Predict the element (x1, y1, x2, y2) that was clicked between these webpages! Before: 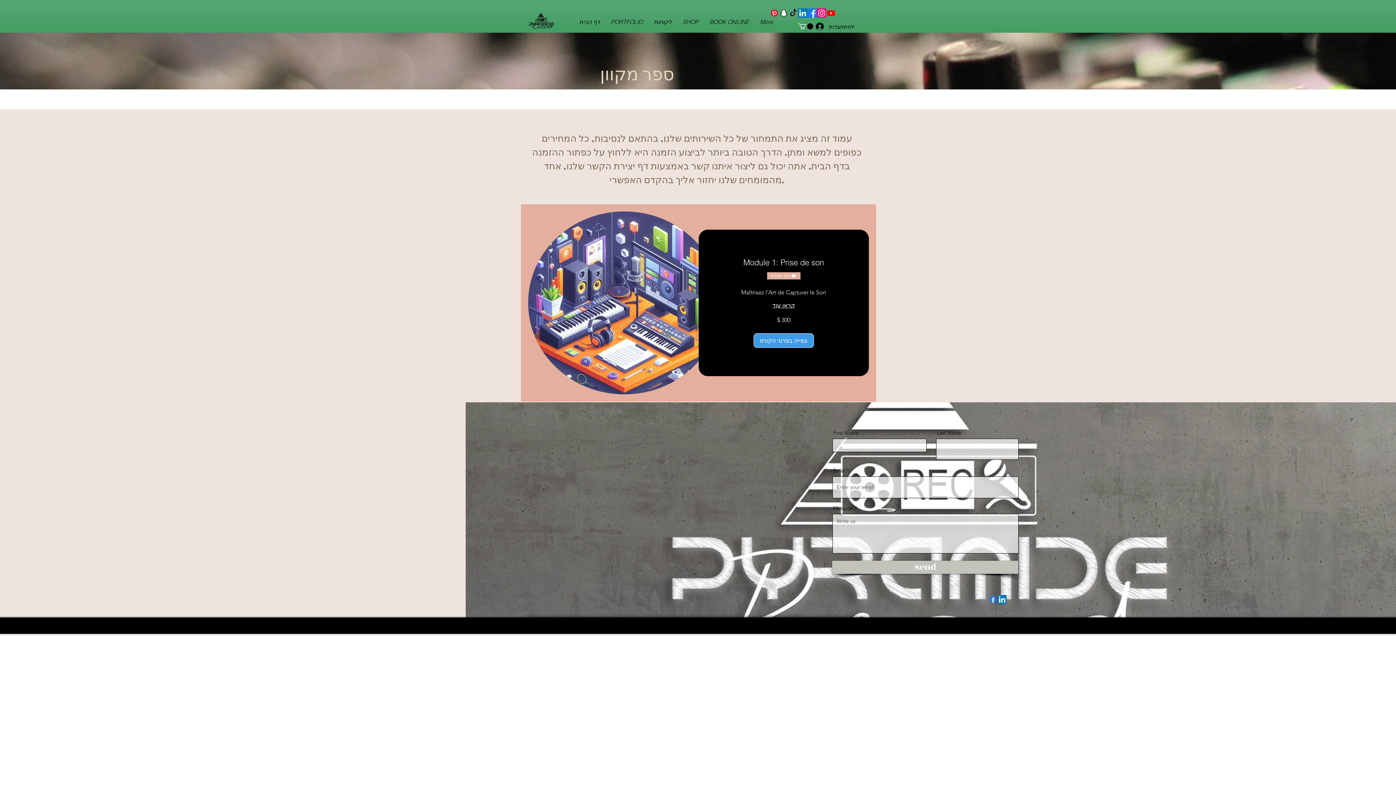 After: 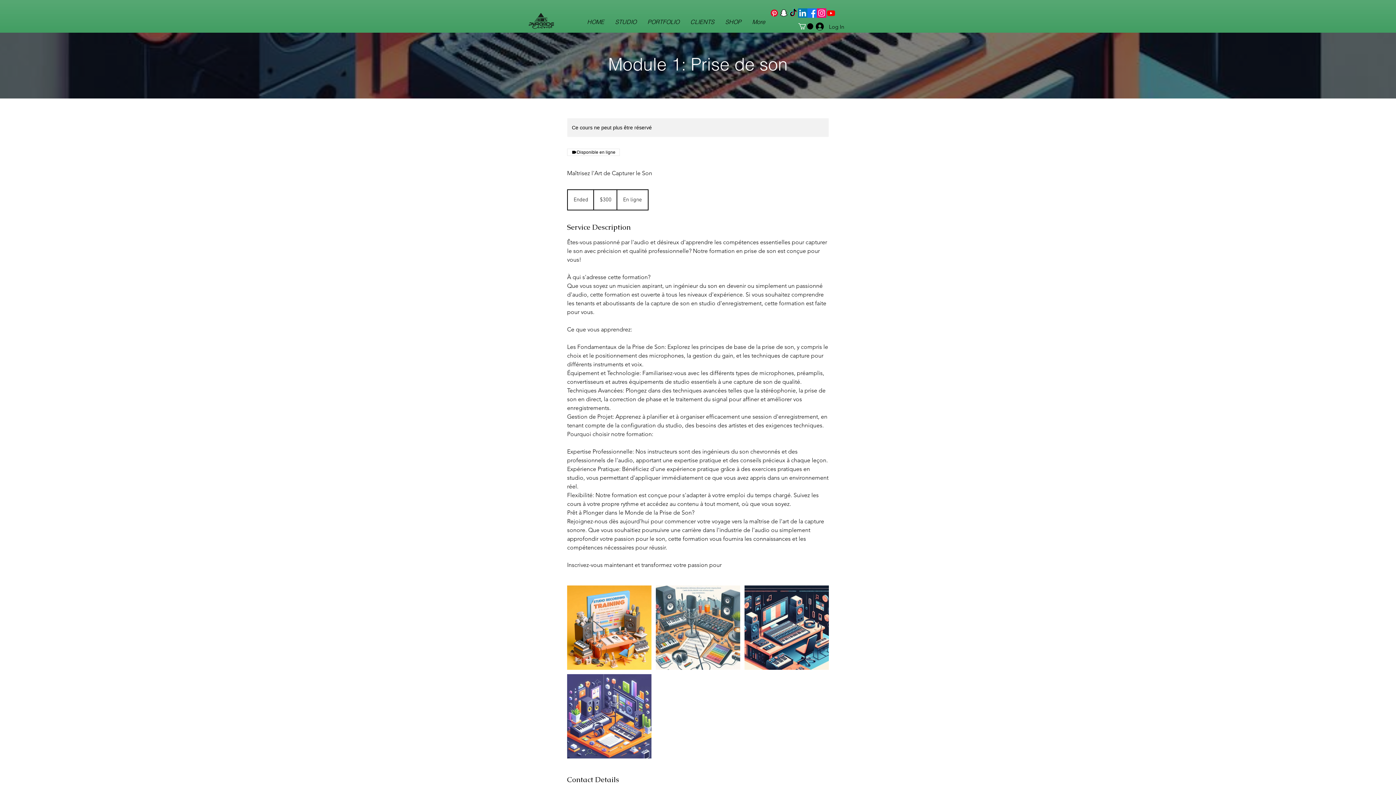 Action: bbox: (729, 301, 838, 310) label: קראו עוד